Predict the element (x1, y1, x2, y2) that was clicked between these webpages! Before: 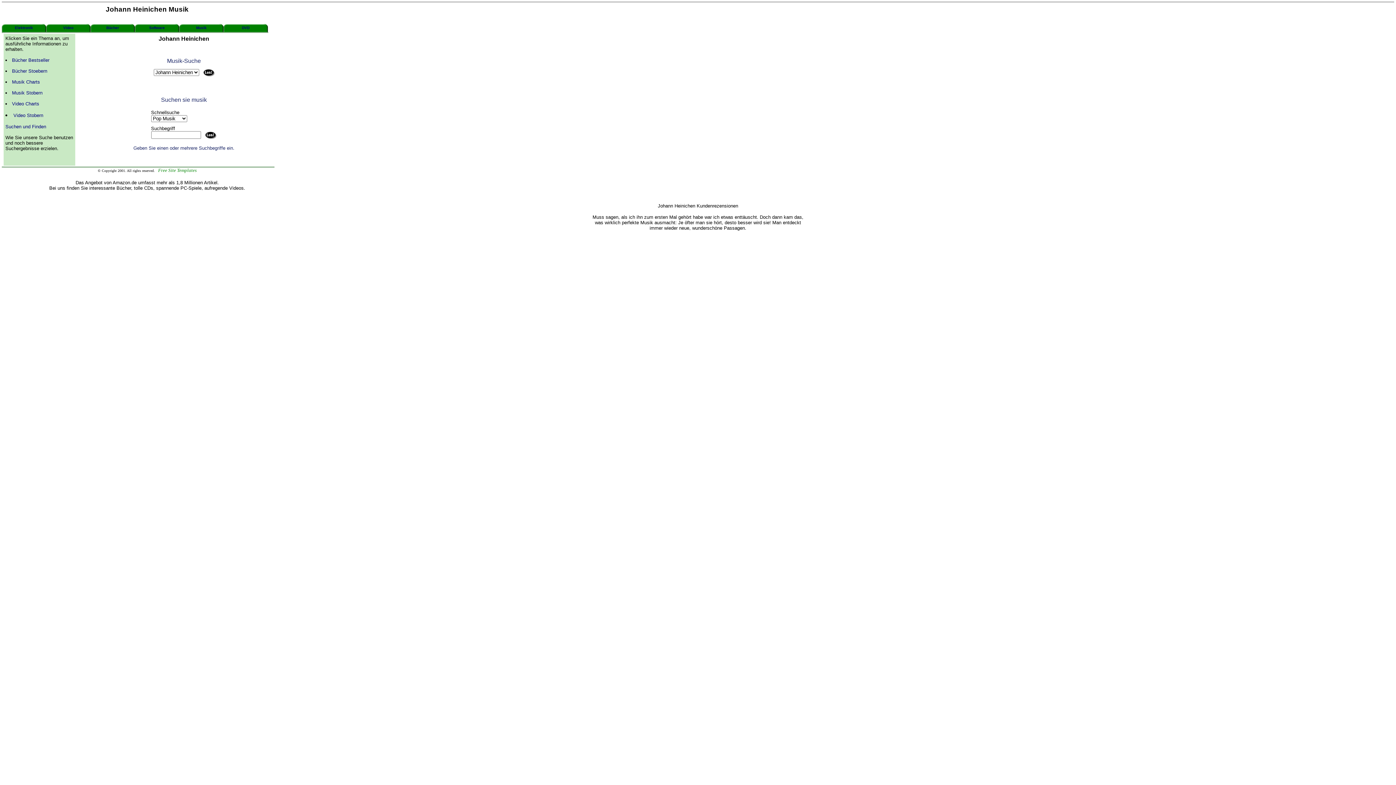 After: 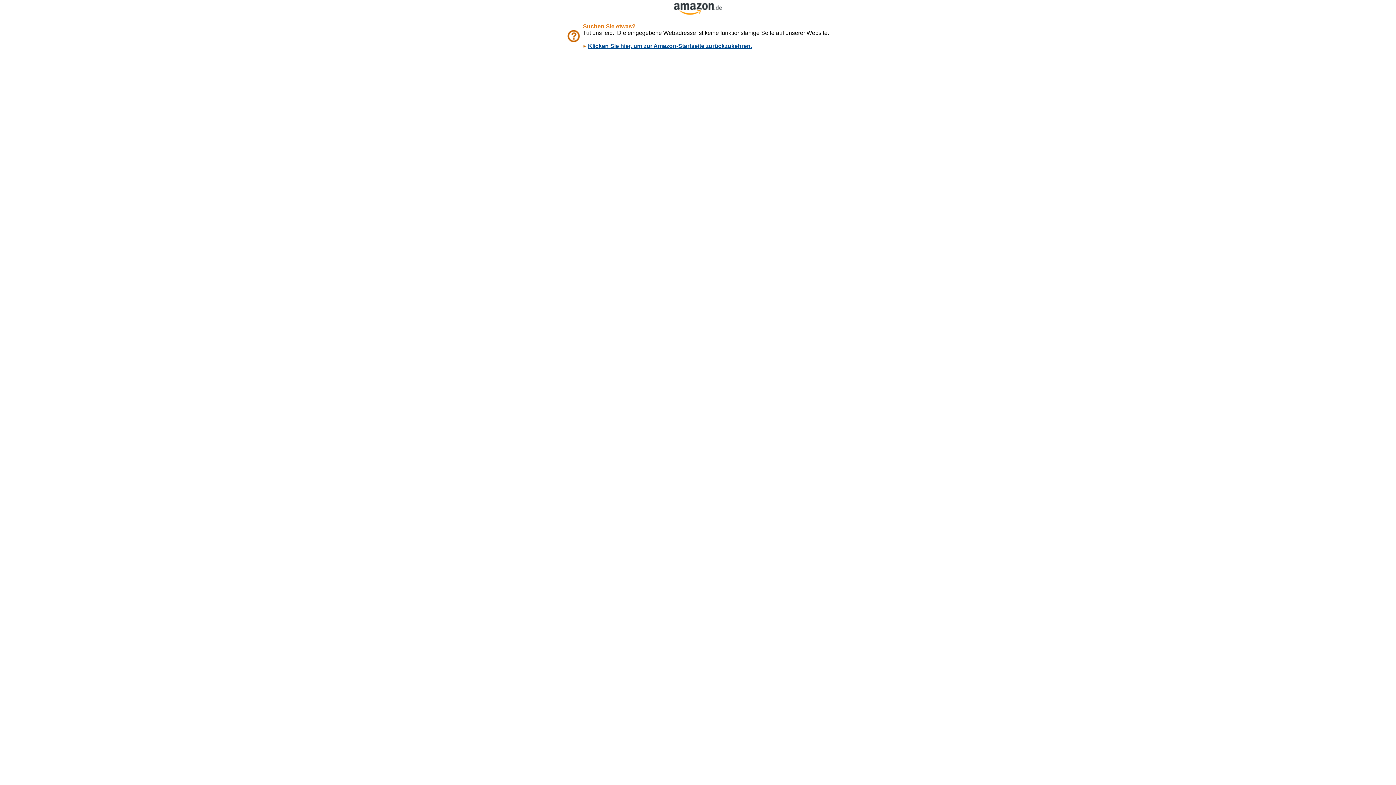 Action: label: Video bbox: (63, 25, 73, 29)